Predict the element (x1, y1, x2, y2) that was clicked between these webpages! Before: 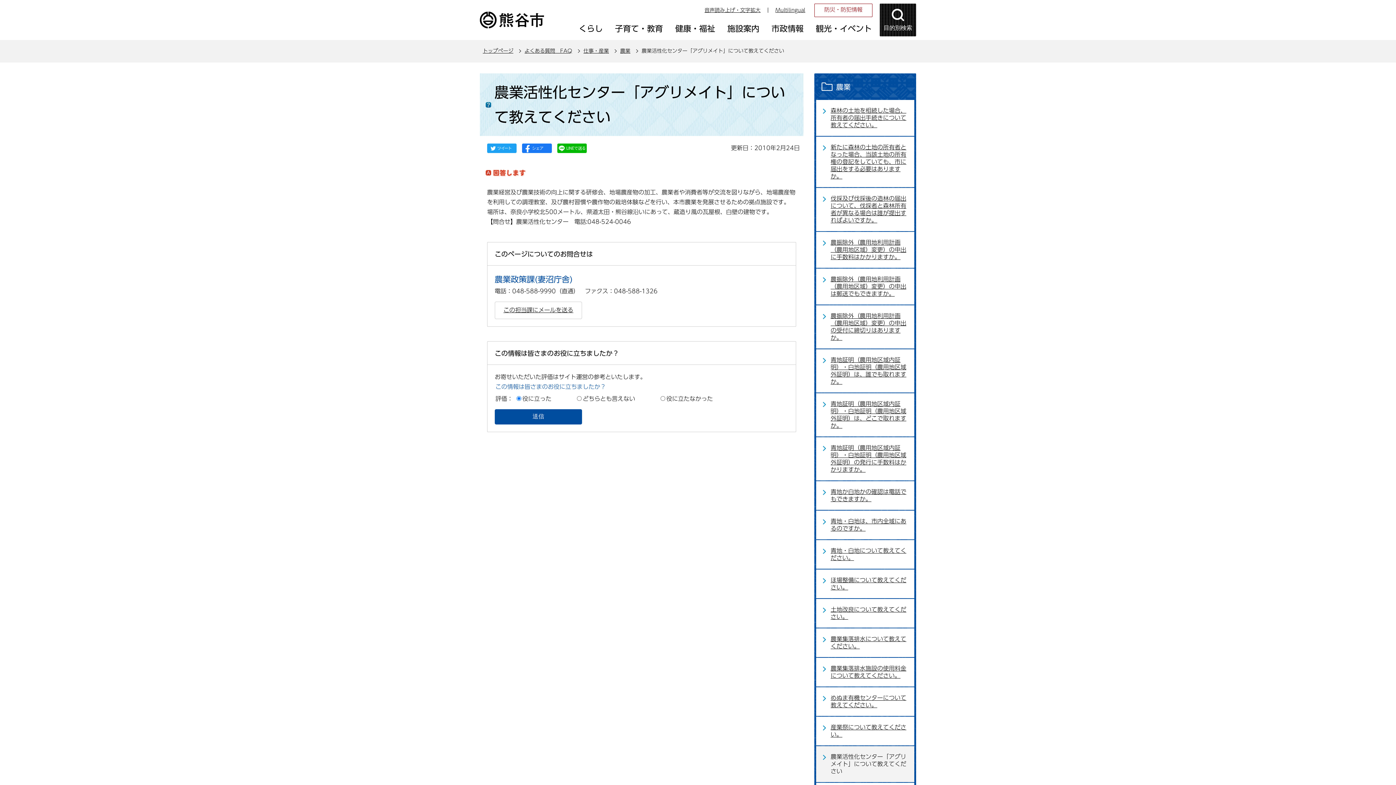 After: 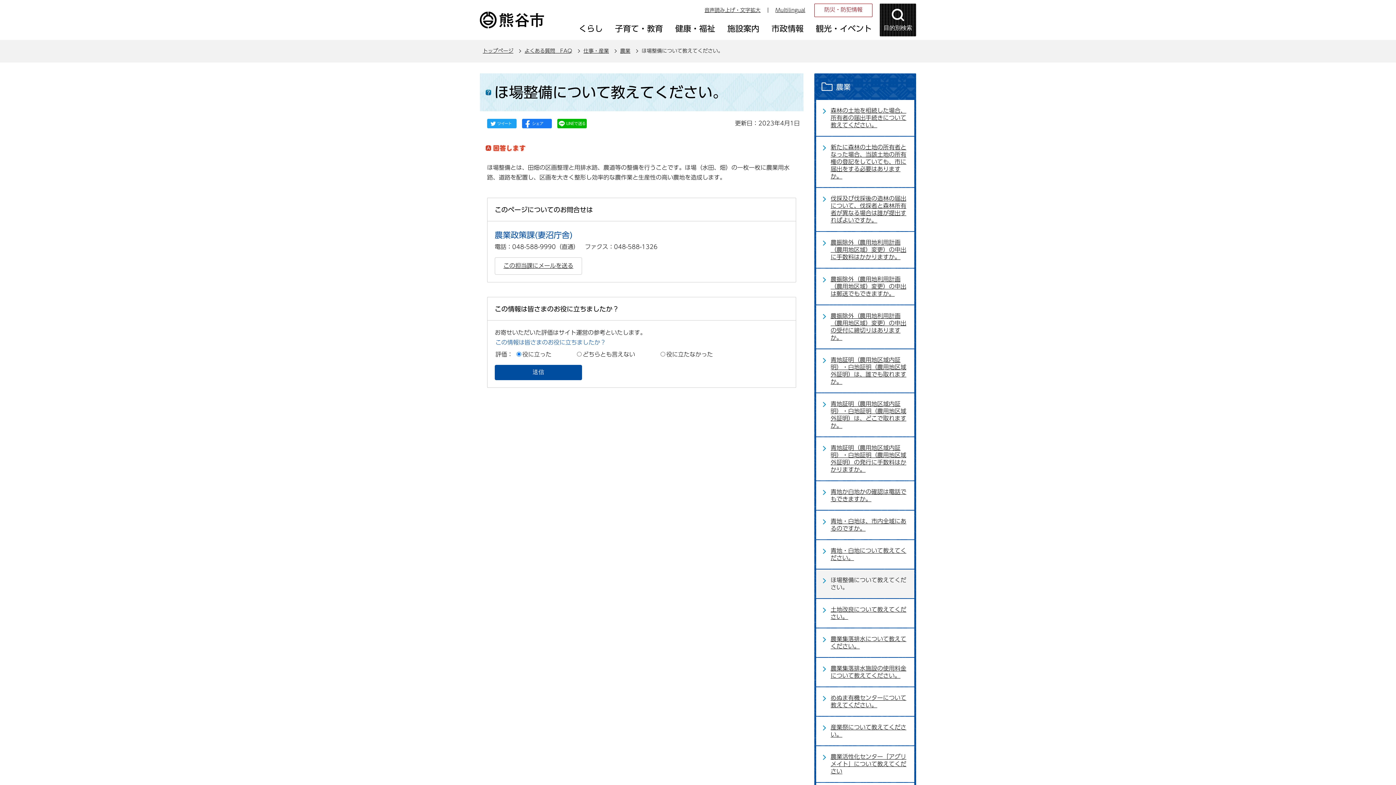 Action: bbox: (816, 569, 914, 598) label: ほ場整備について教えてください。